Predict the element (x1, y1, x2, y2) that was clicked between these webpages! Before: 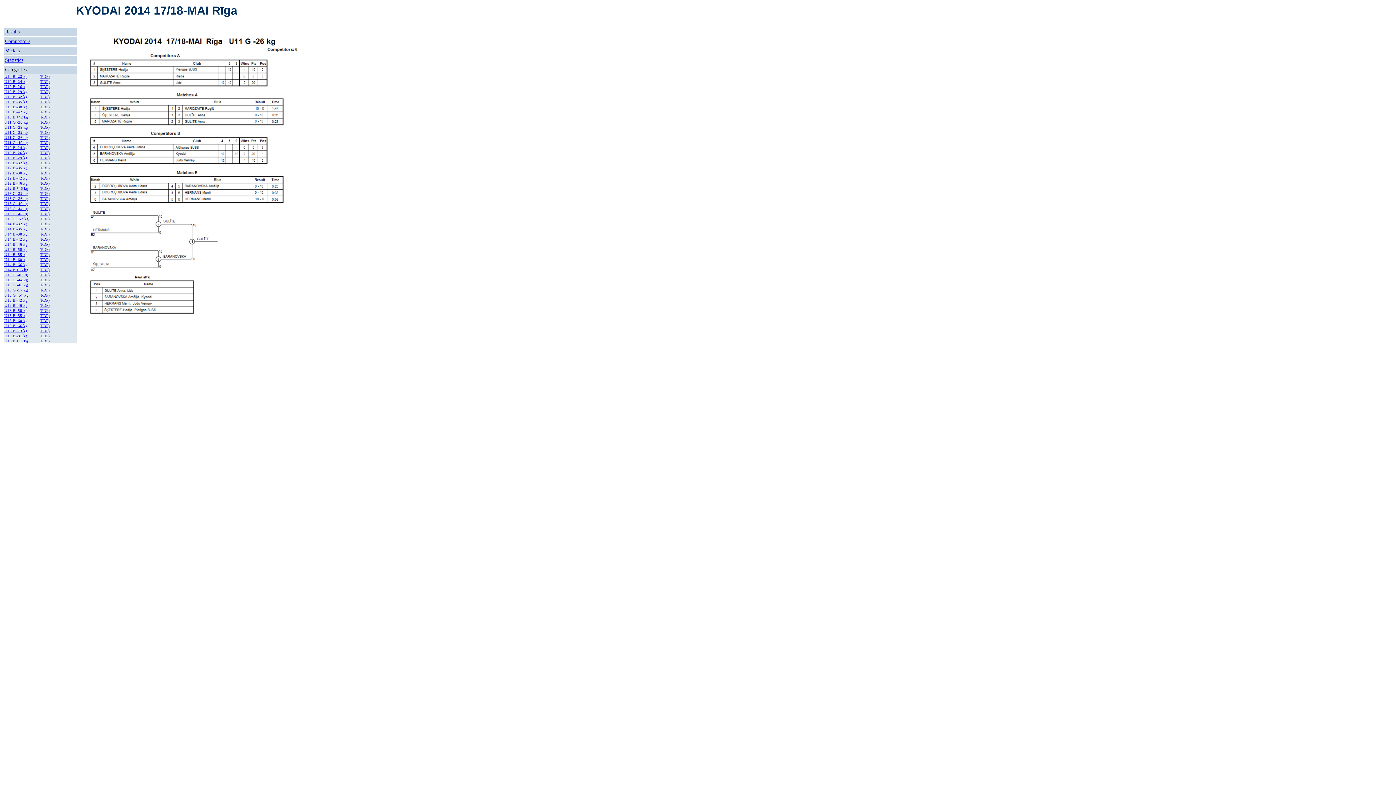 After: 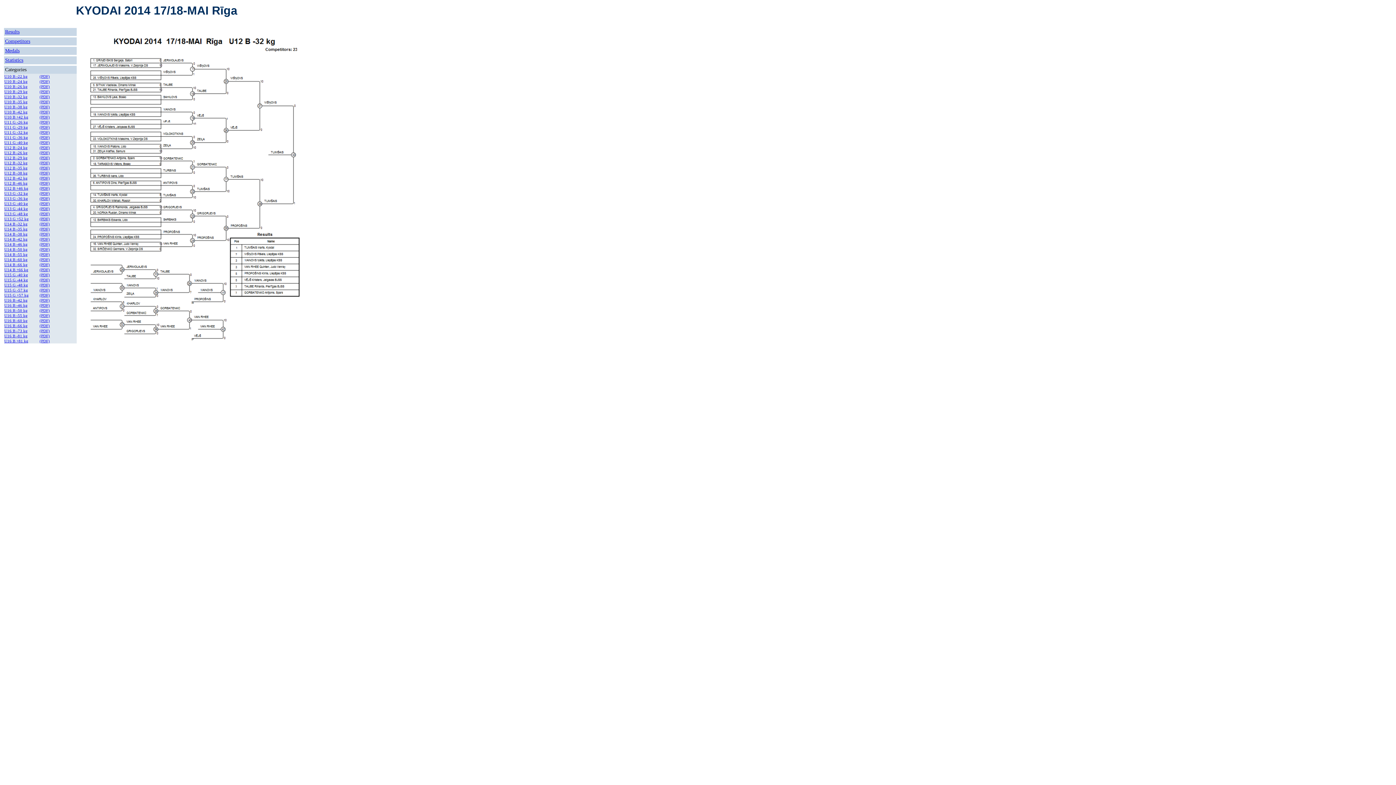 Action: label: U12 B -32 kg bbox: (4, 160, 27, 165)